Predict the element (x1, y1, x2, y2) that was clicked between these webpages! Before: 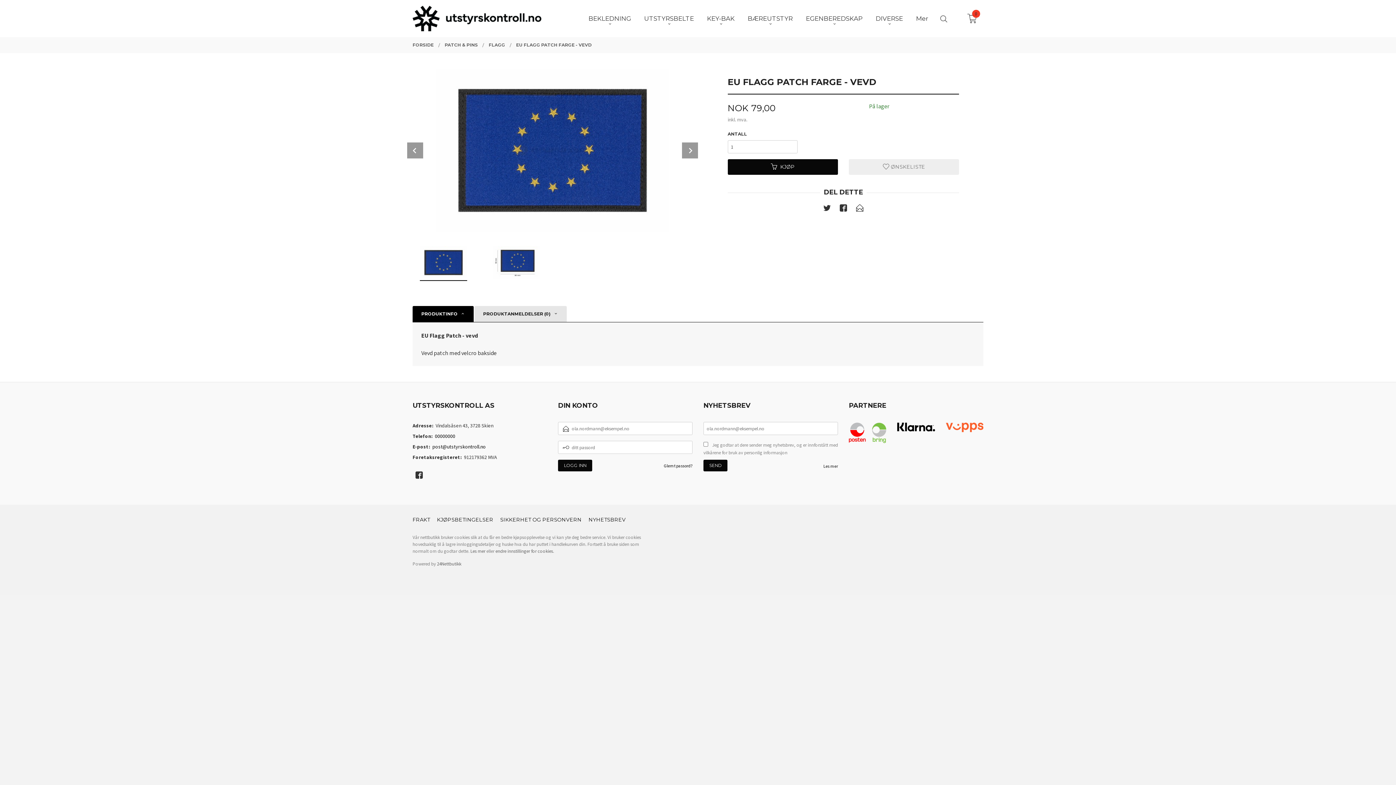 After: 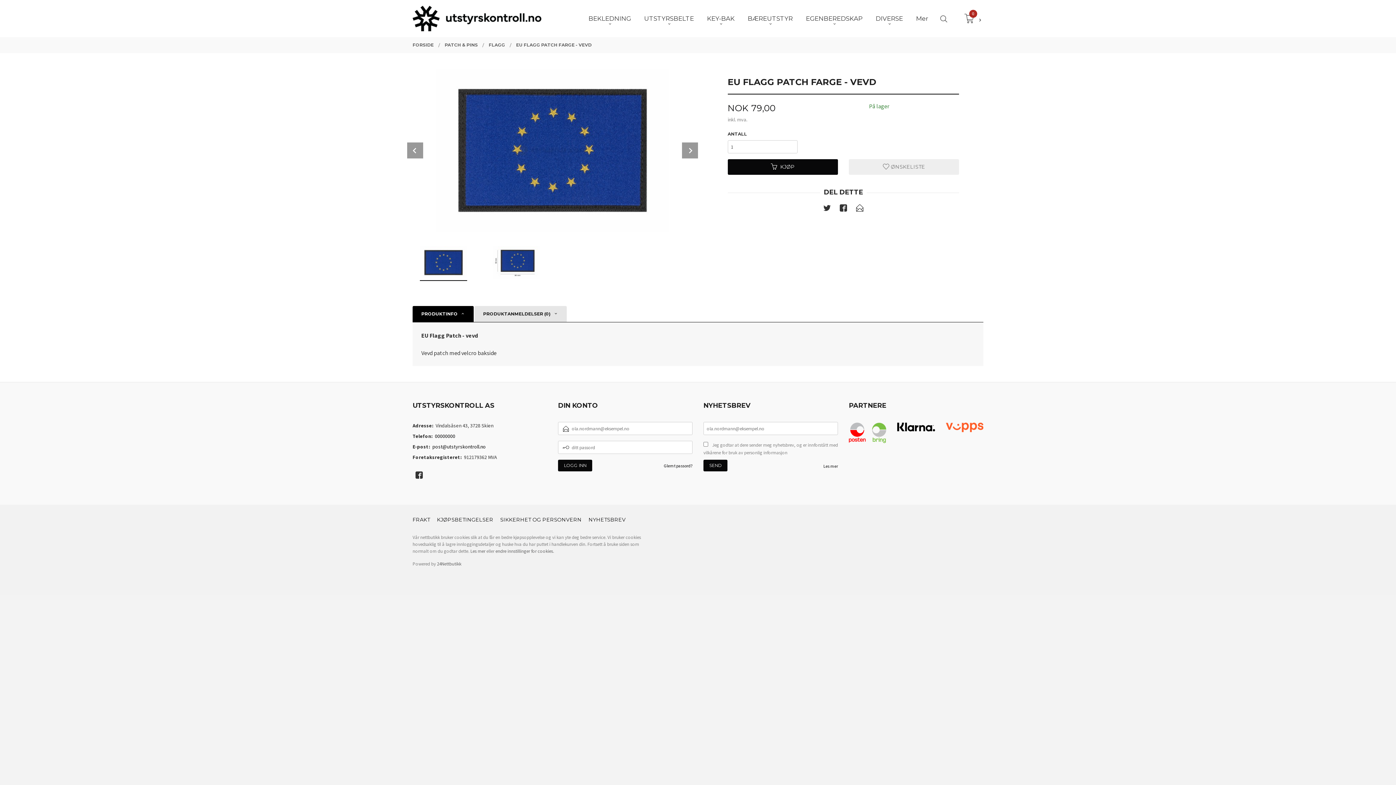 Action: label: 0 bbox: (967, 5, 977, 34)